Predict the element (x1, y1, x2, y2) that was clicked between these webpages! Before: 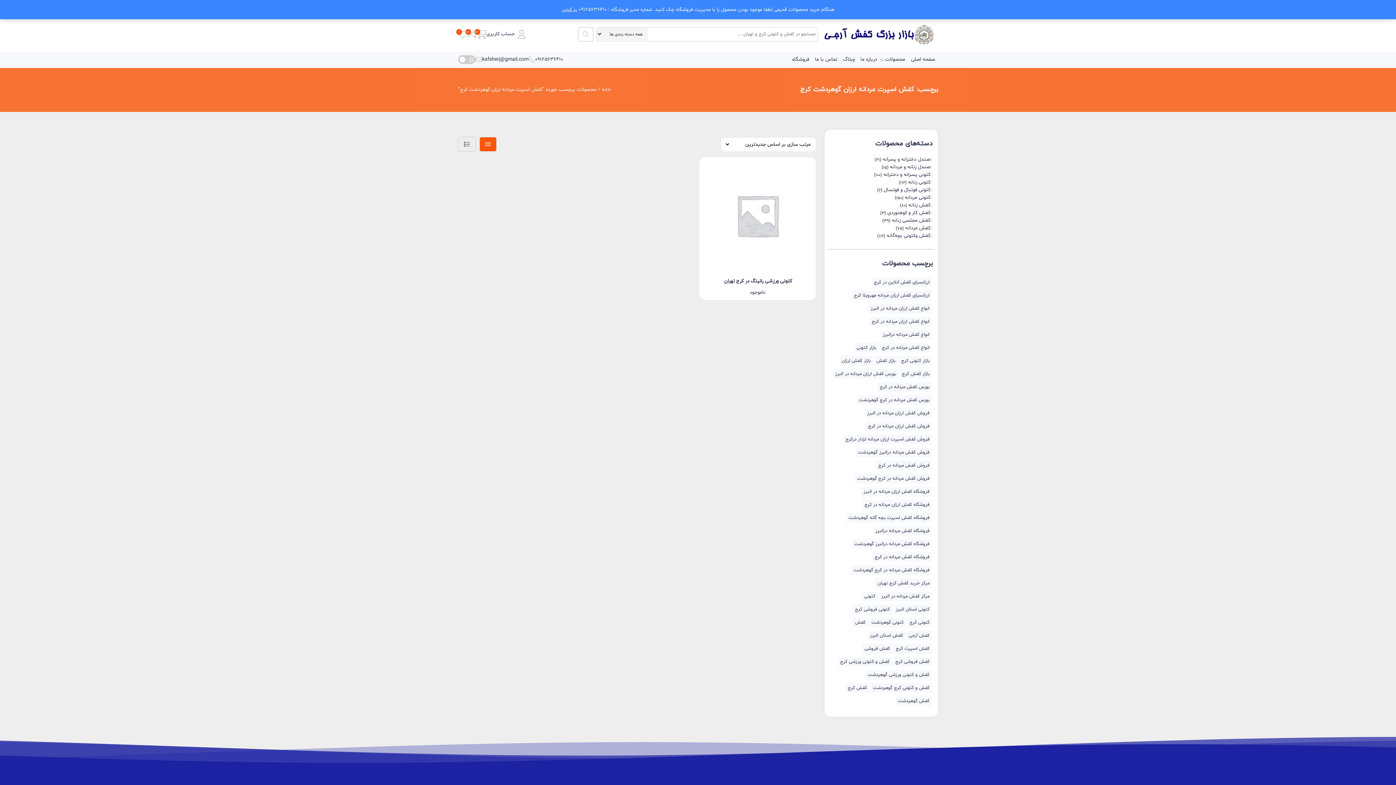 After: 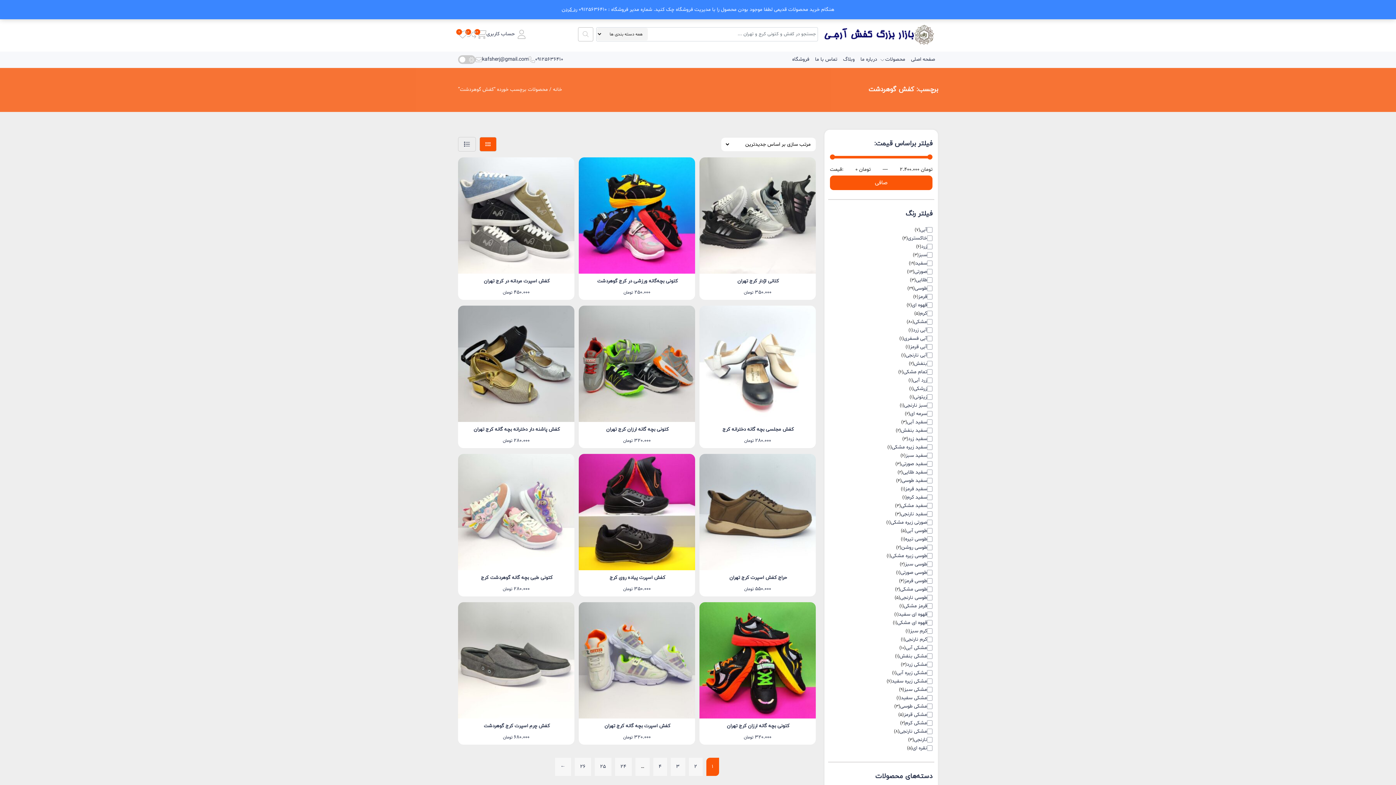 Action: label: کفش گوهردشت (307 محصول) bbox: (896, 696, 932, 706)